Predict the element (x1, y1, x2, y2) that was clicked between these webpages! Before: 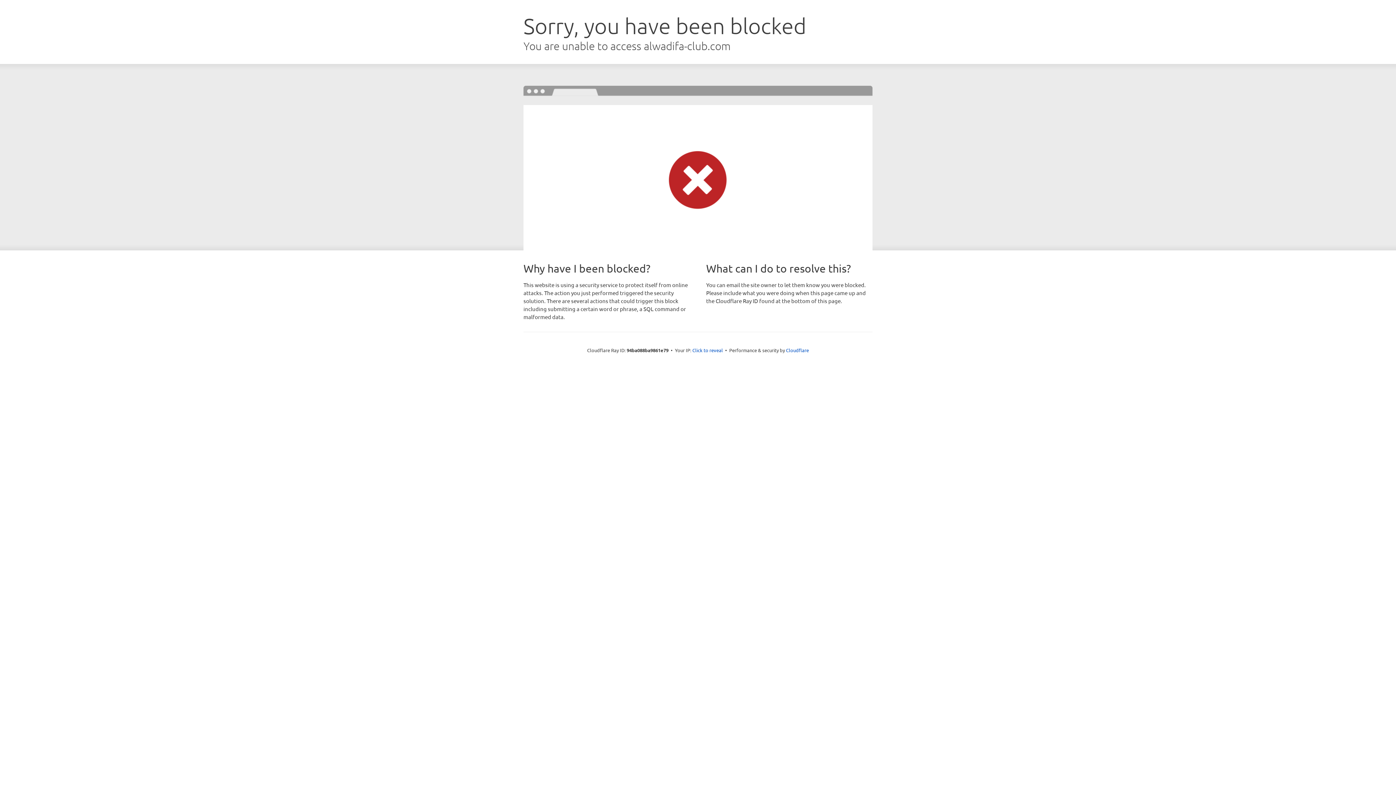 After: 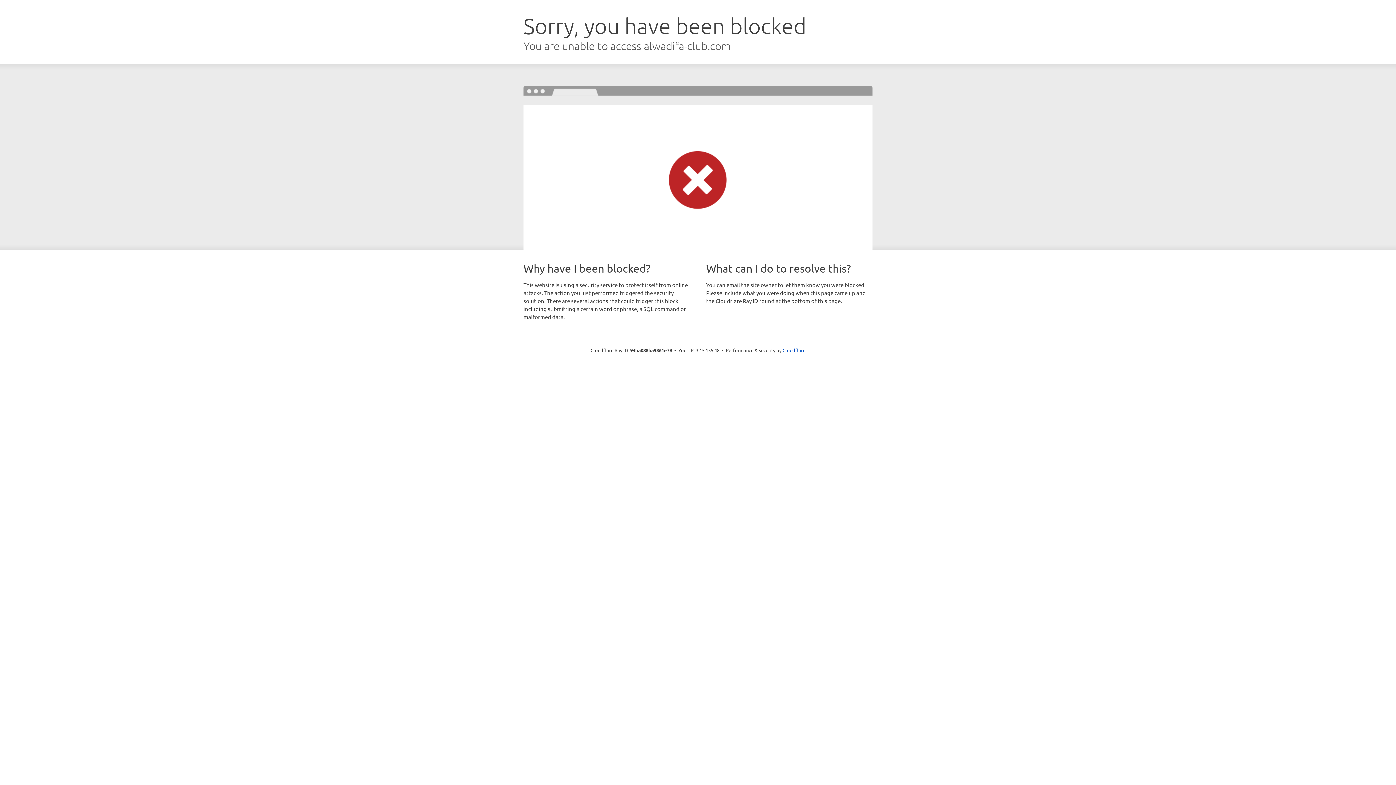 Action: label: Click to reveal bbox: (692, 346, 723, 353)